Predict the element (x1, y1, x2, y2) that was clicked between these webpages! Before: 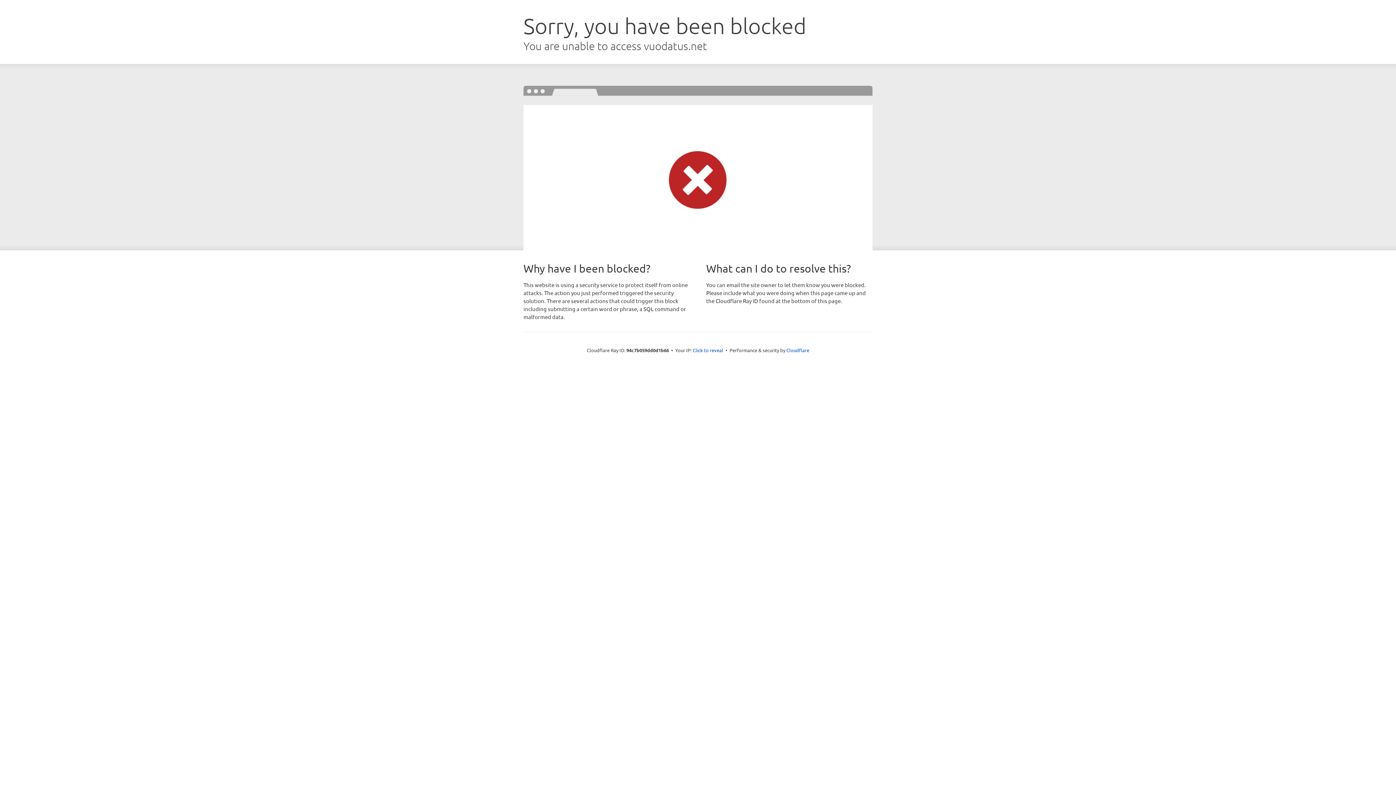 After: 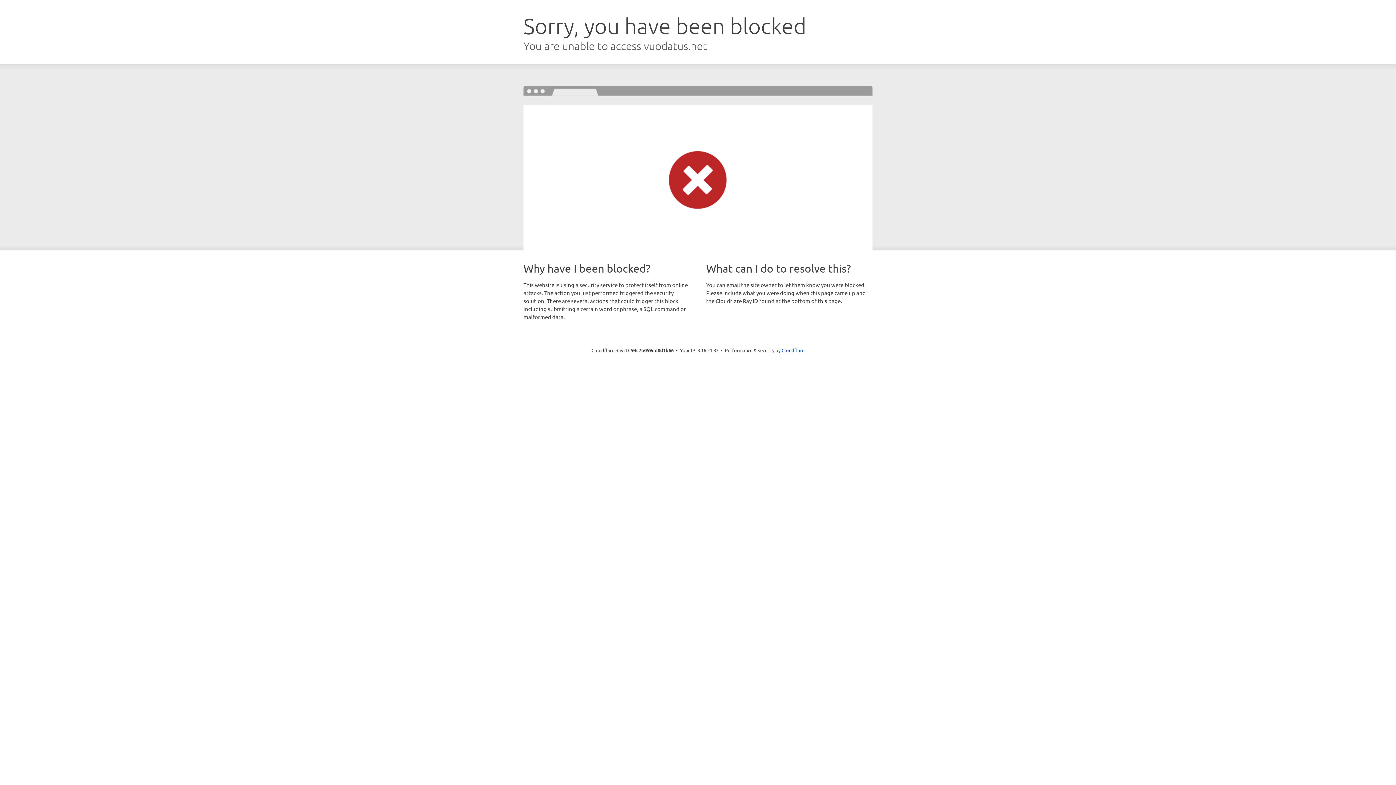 Action: bbox: (692, 346, 723, 353) label: Click to reveal